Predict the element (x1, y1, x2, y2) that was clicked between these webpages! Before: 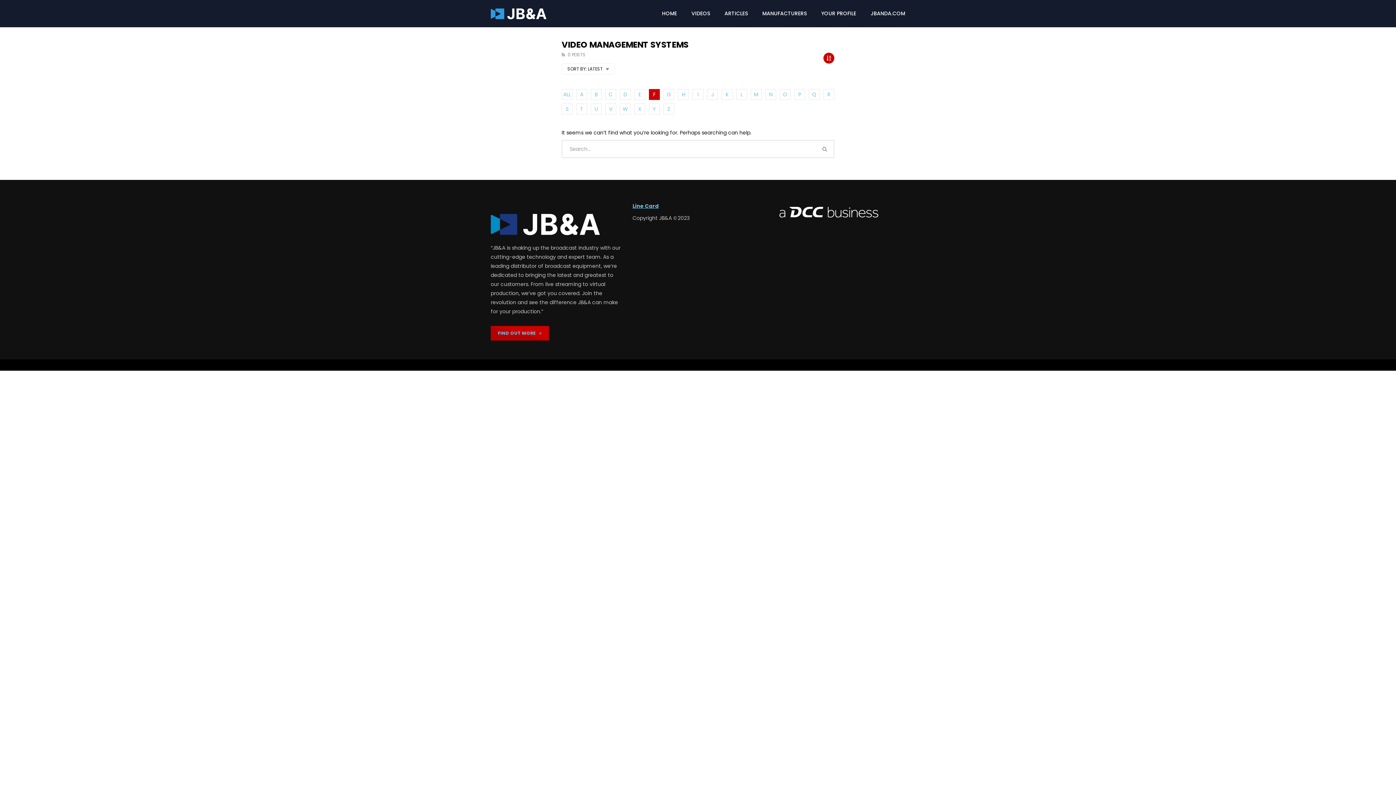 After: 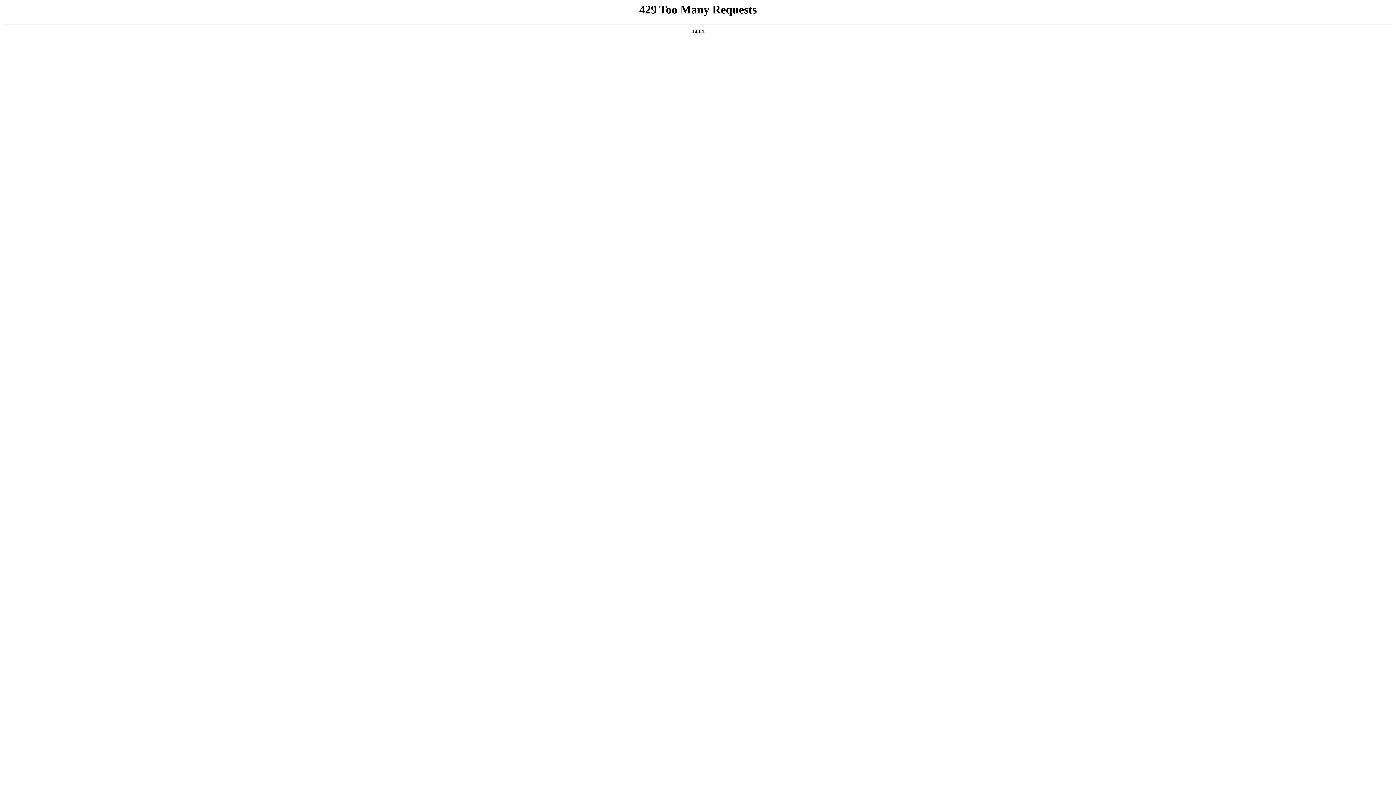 Action: label: Z bbox: (663, 103, 674, 114)